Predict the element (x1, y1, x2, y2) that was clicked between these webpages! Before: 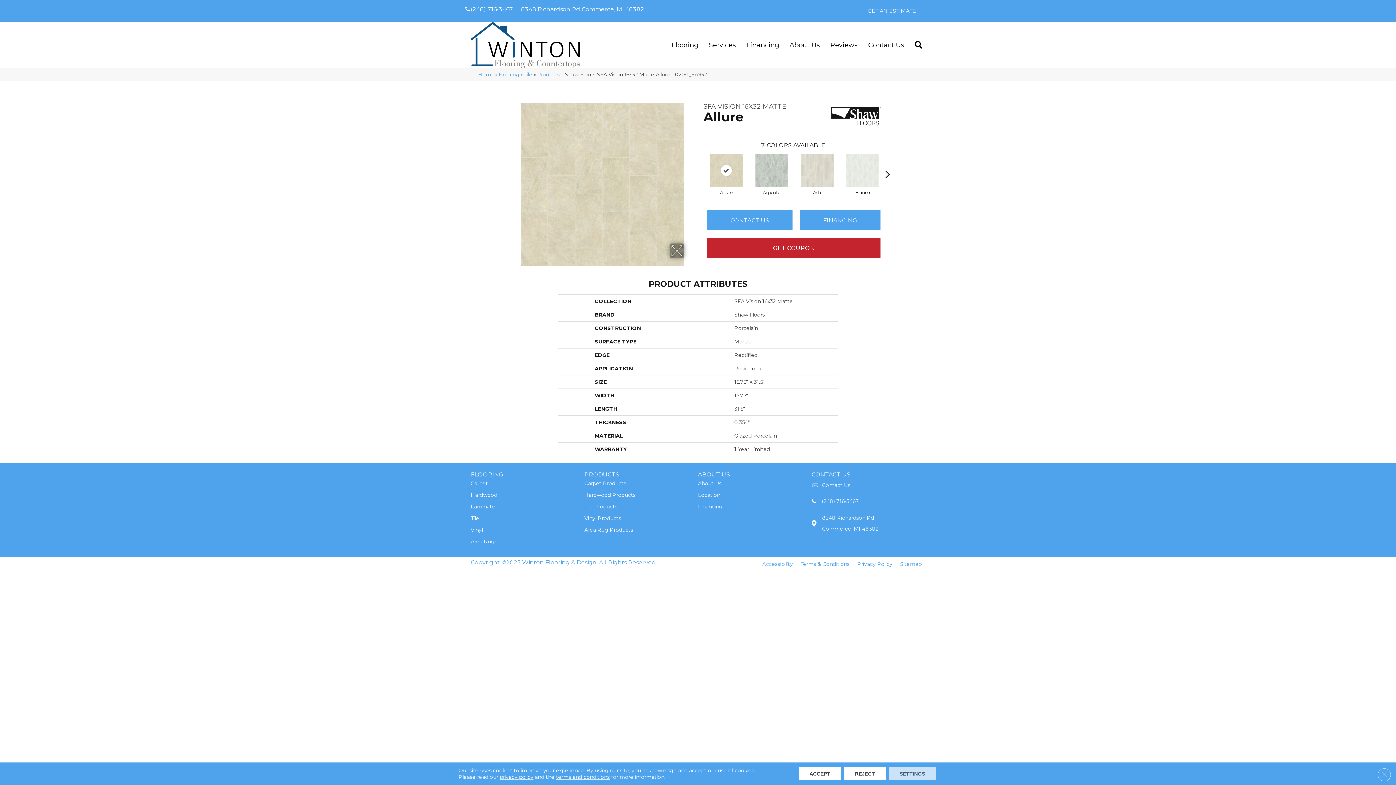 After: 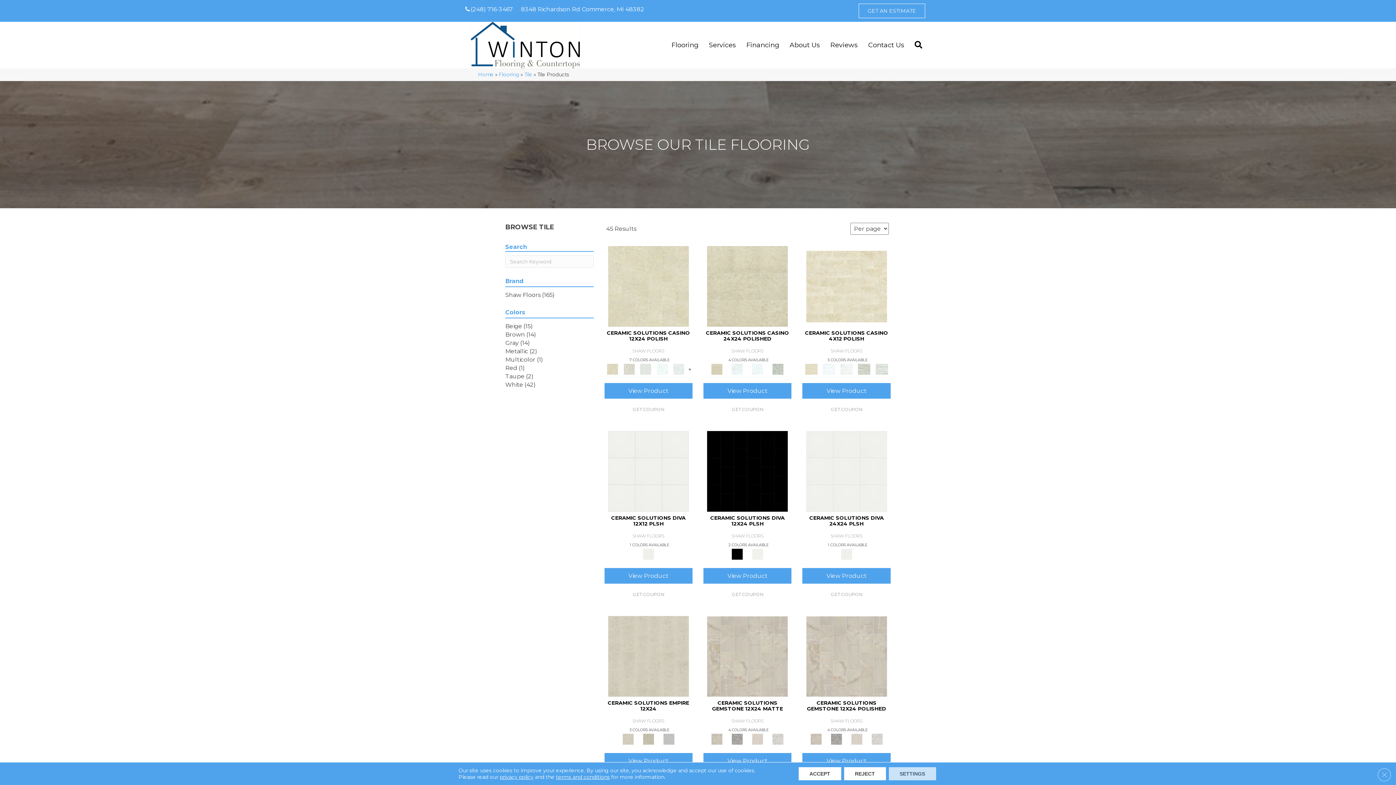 Action: bbox: (537, 71, 560, 77) label: Products